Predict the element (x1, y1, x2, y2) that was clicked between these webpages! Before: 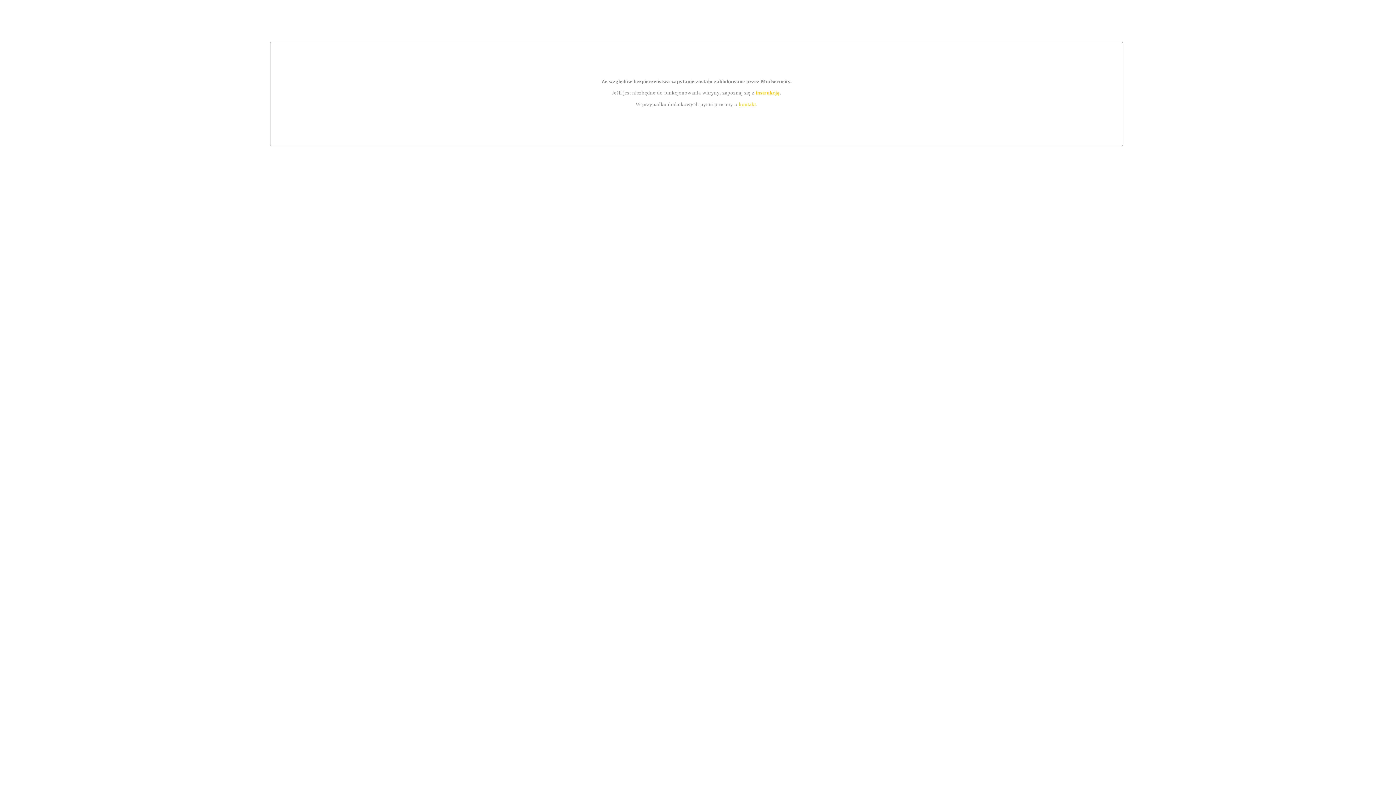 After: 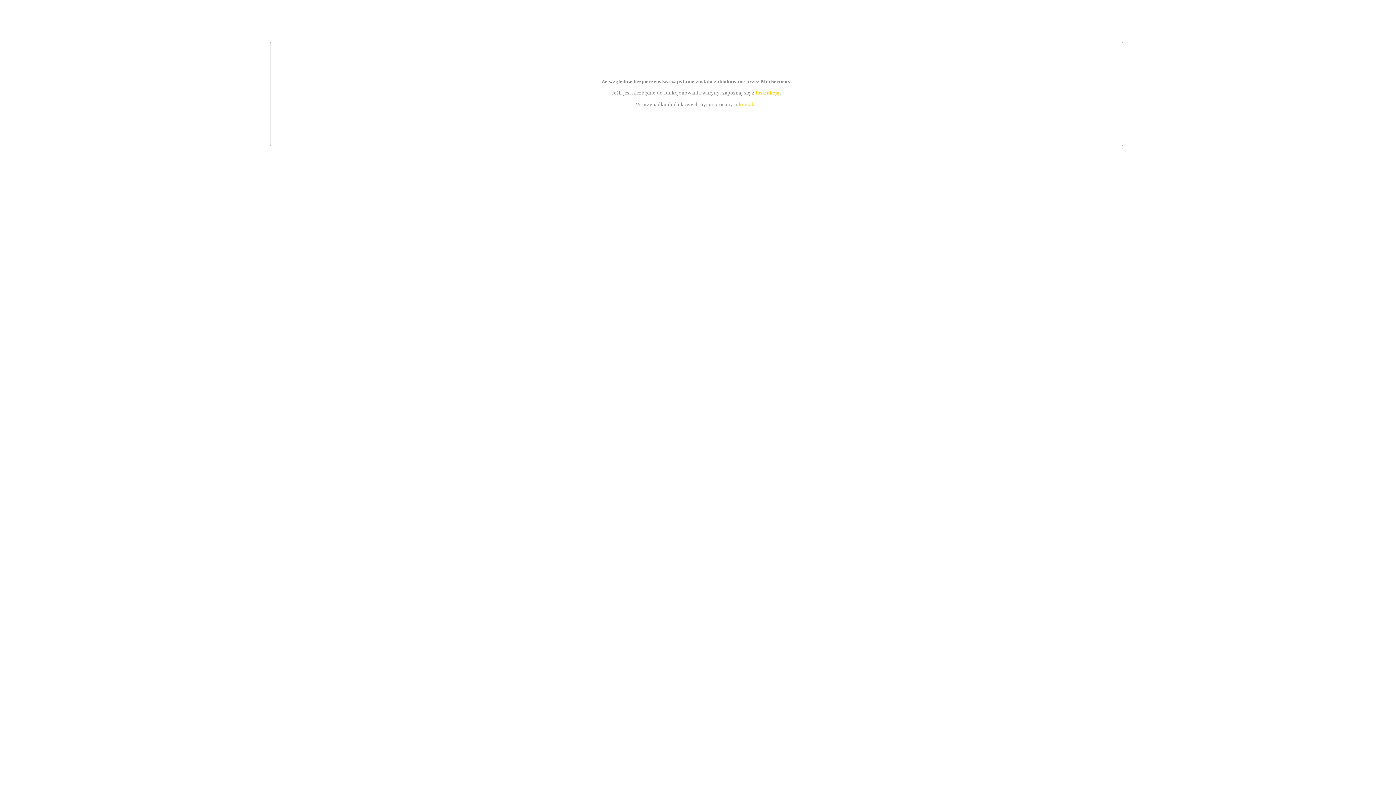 Action: label: instrukcją bbox: (755, 89, 779, 95)